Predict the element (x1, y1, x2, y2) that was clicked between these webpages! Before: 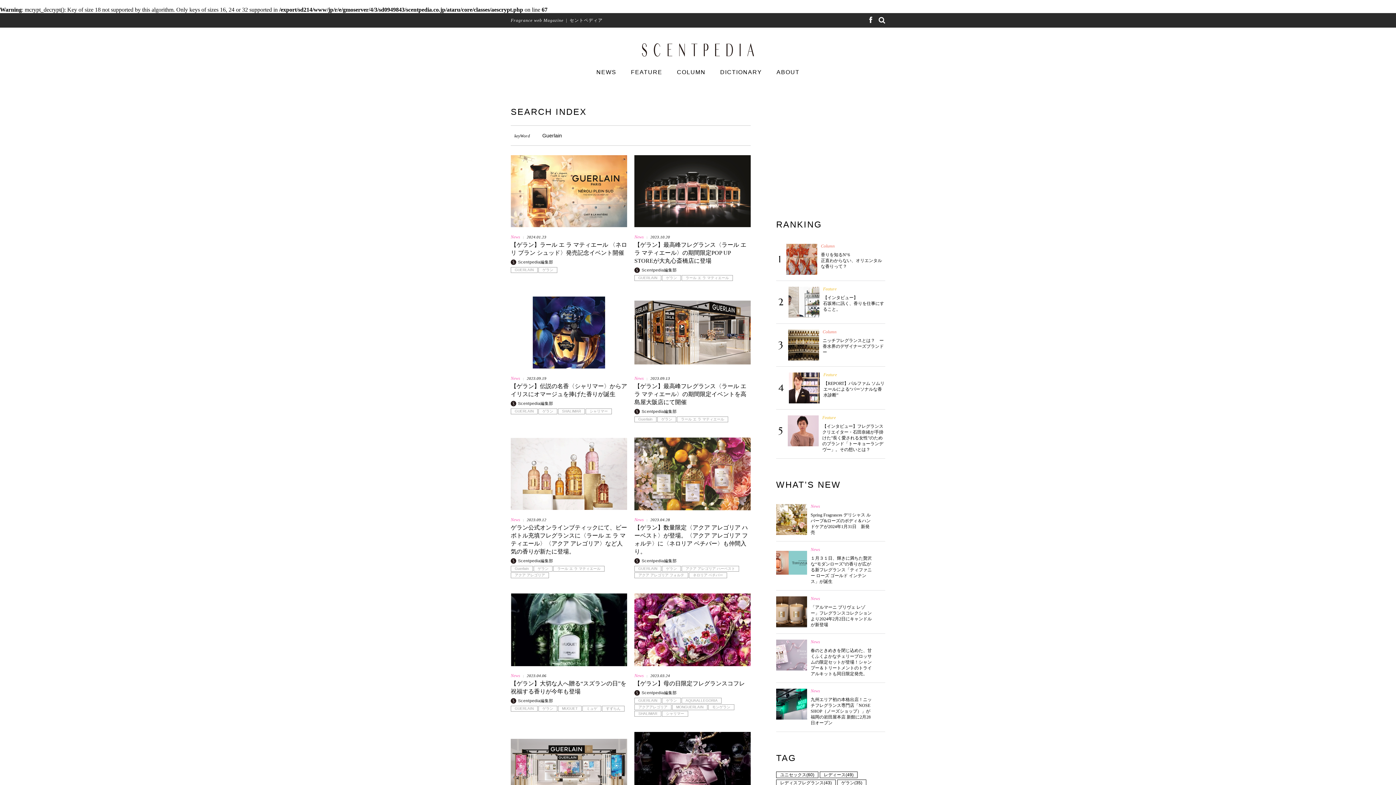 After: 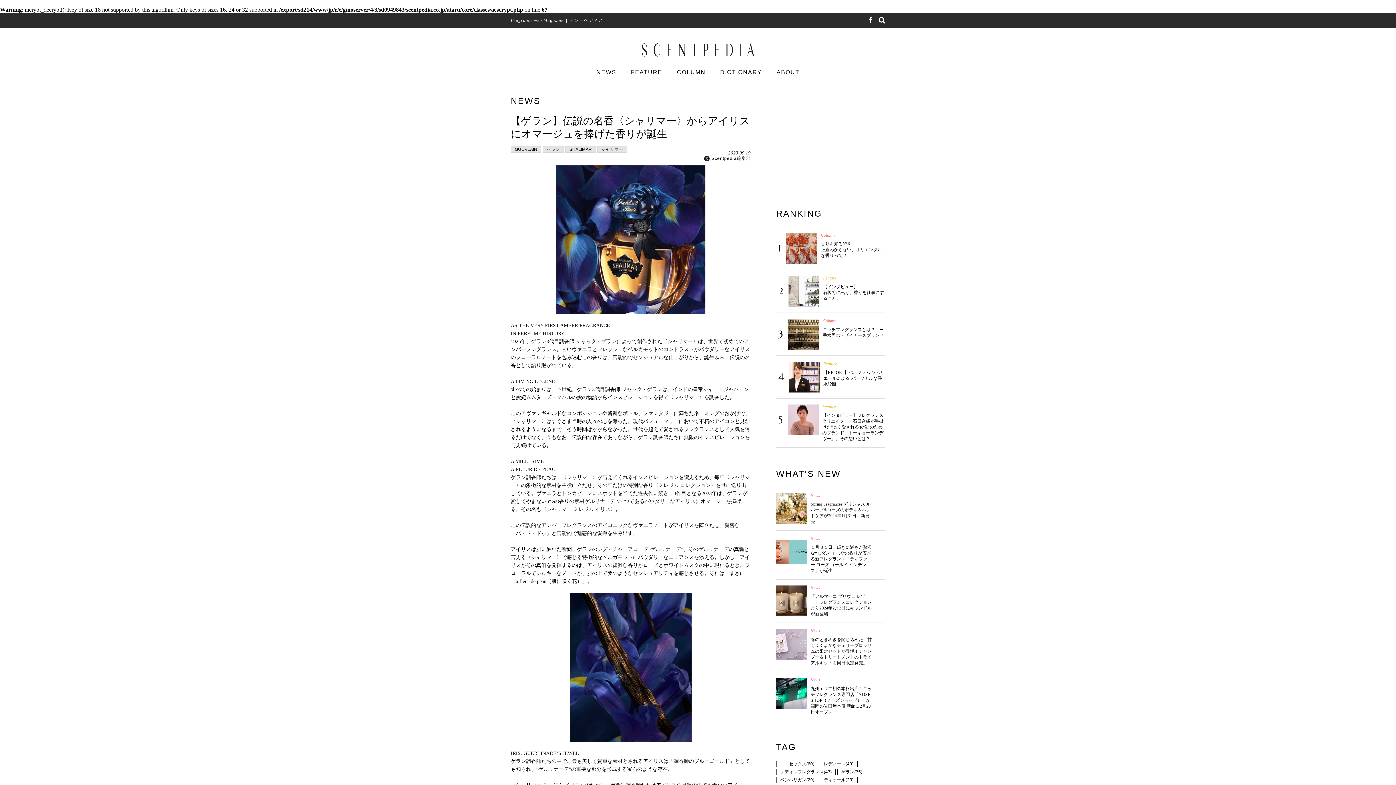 Action: label: 【ゲラン】伝説の名香〈シャリマー〉からアイリスにオマージュを捧げた香りが誕生 bbox: (510, 382, 627, 398)